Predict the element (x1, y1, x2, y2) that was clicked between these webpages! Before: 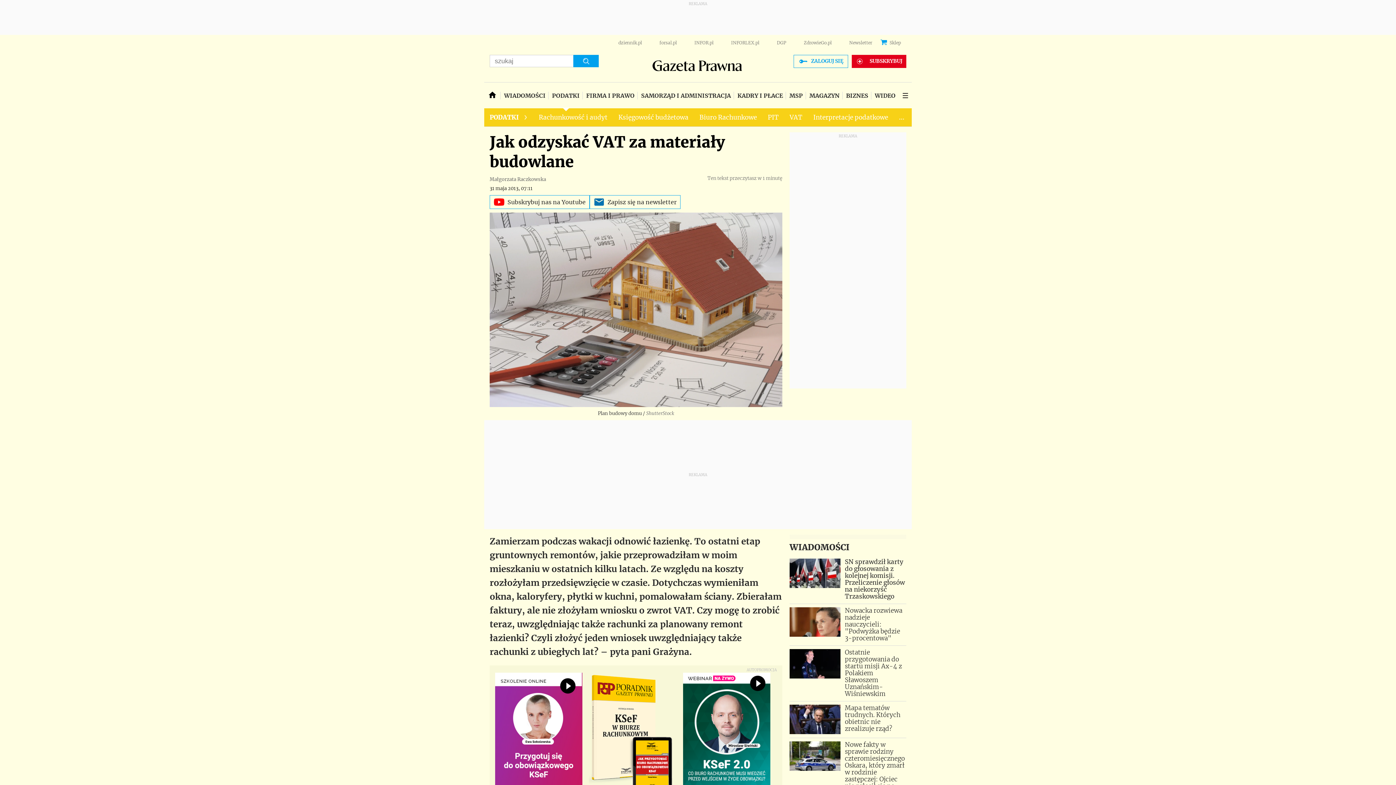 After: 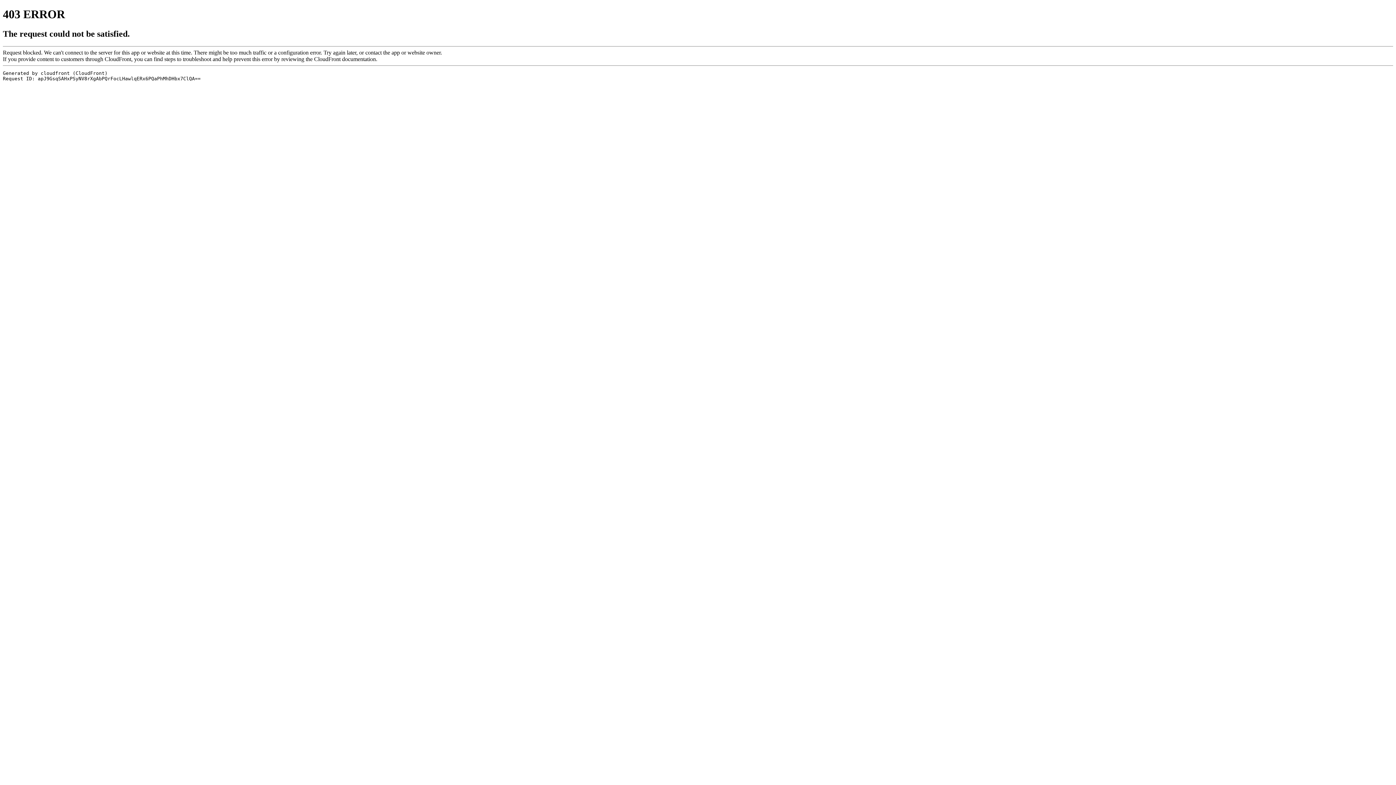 Action: bbox: (489, 176, 546, 182) label: Małgorzata Raczkowska